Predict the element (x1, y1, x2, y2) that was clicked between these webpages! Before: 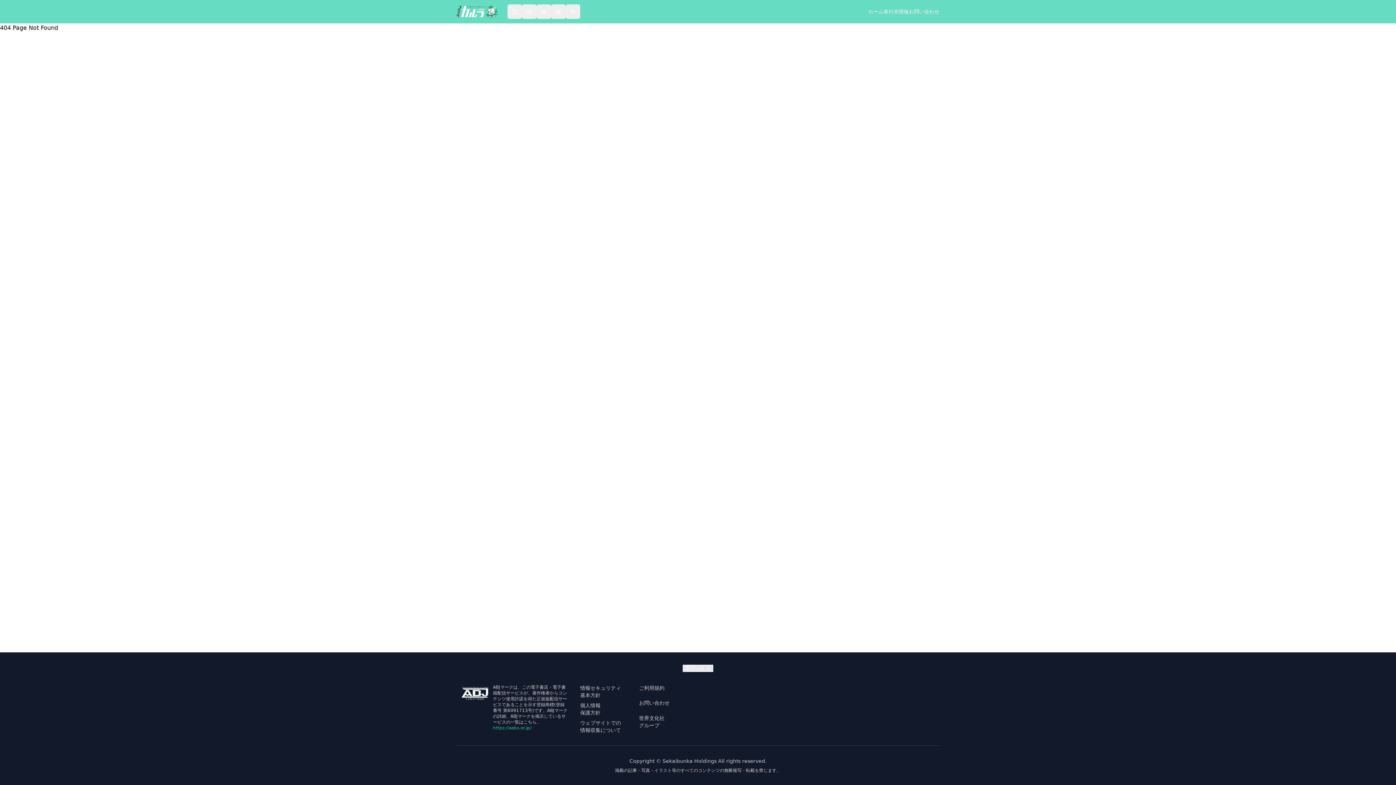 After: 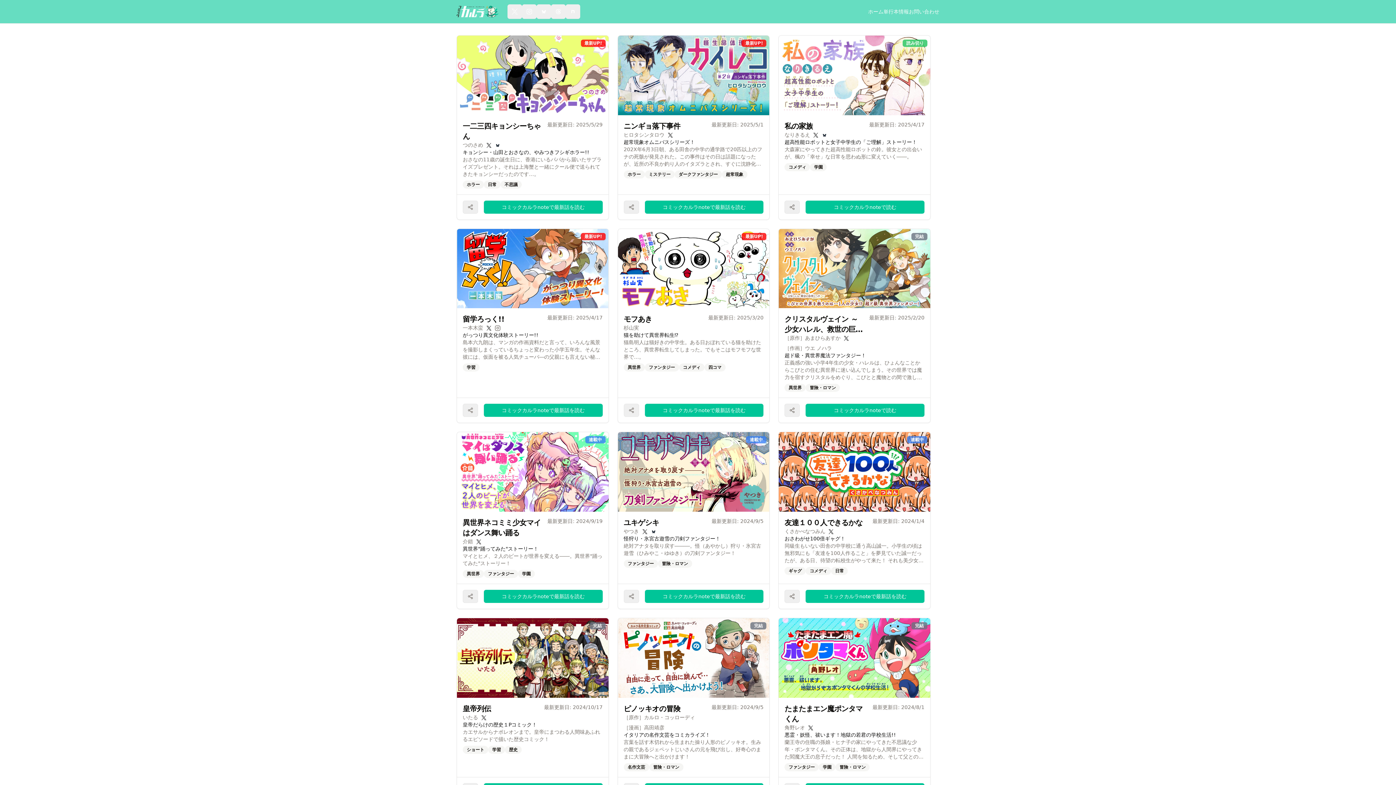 Action: bbox: (456, 5, 498, 17)